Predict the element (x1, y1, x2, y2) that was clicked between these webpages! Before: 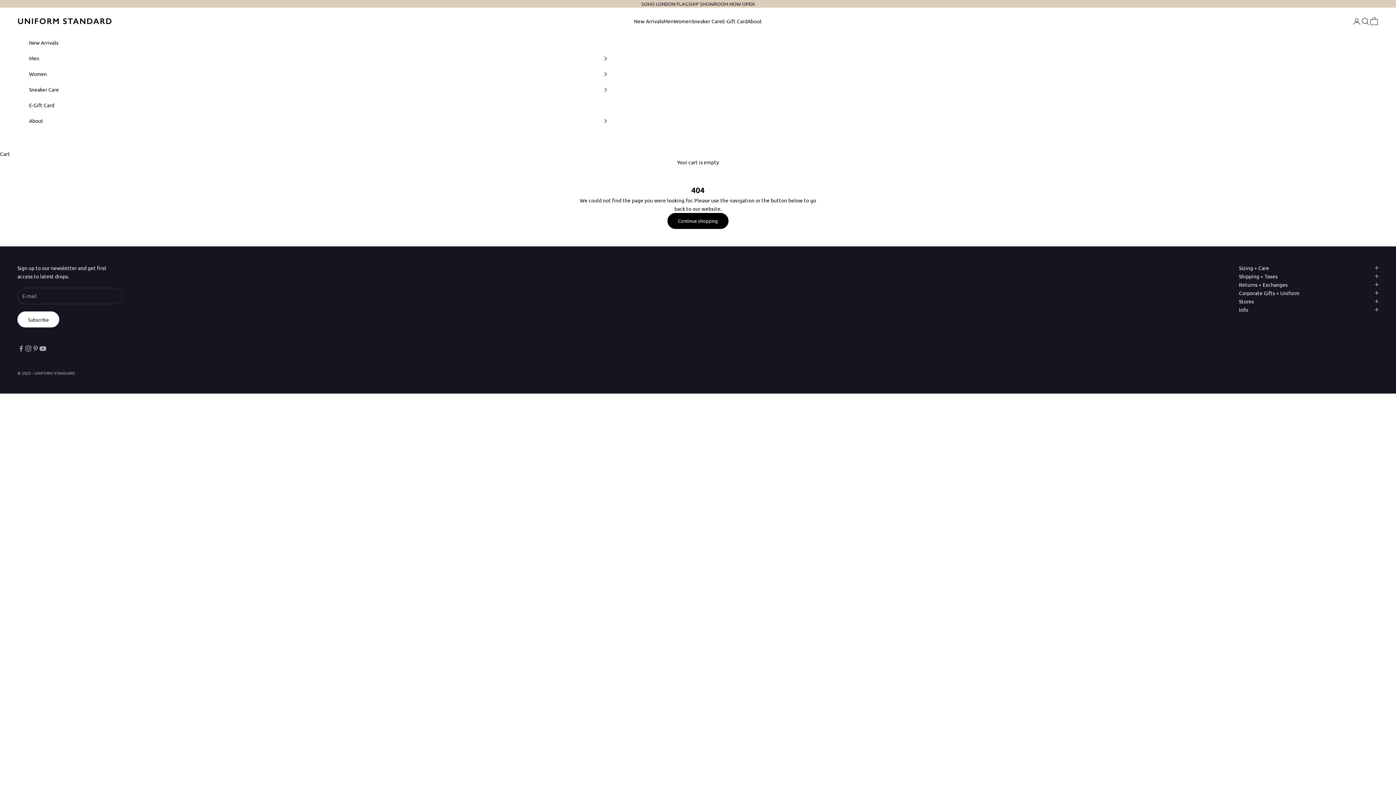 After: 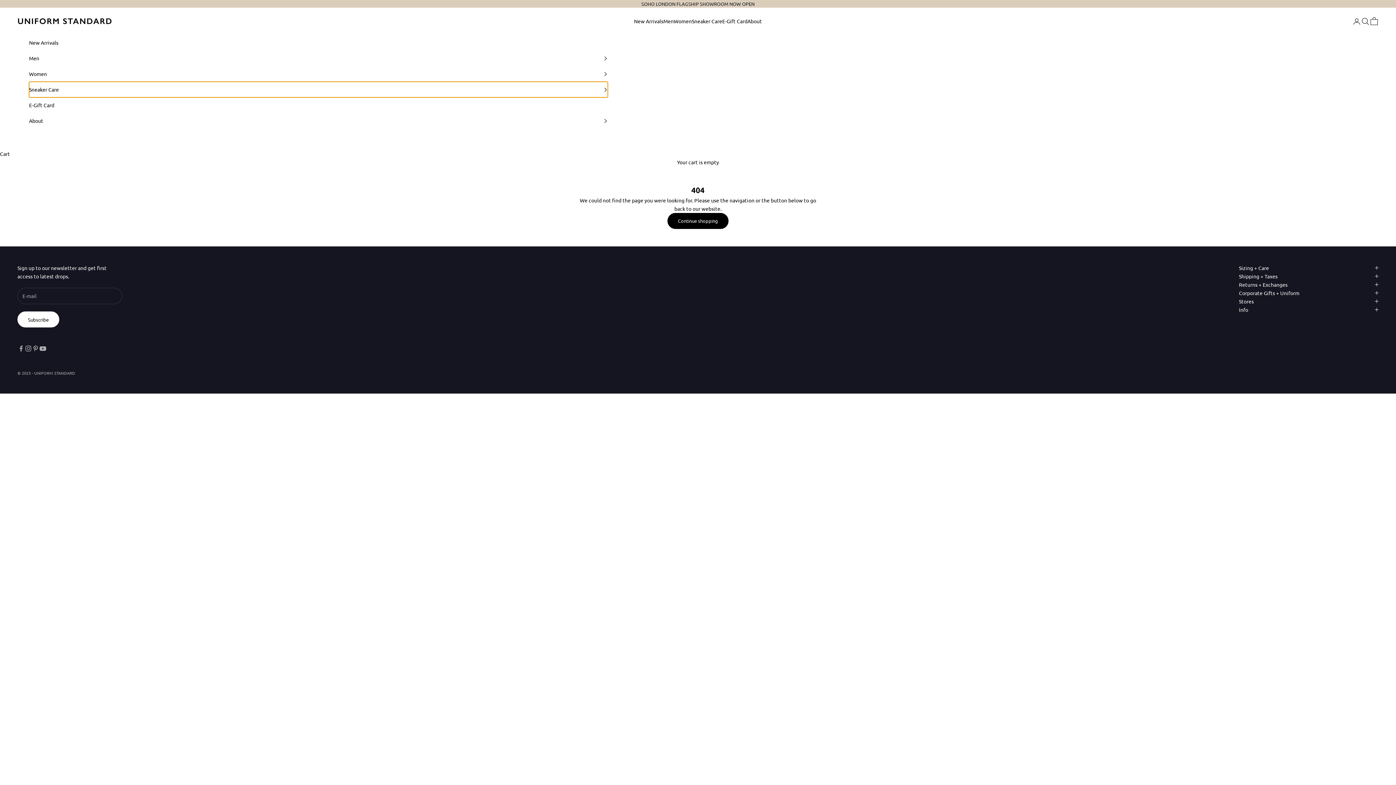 Action: bbox: (29, 81, 608, 97) label: Sneaker Care